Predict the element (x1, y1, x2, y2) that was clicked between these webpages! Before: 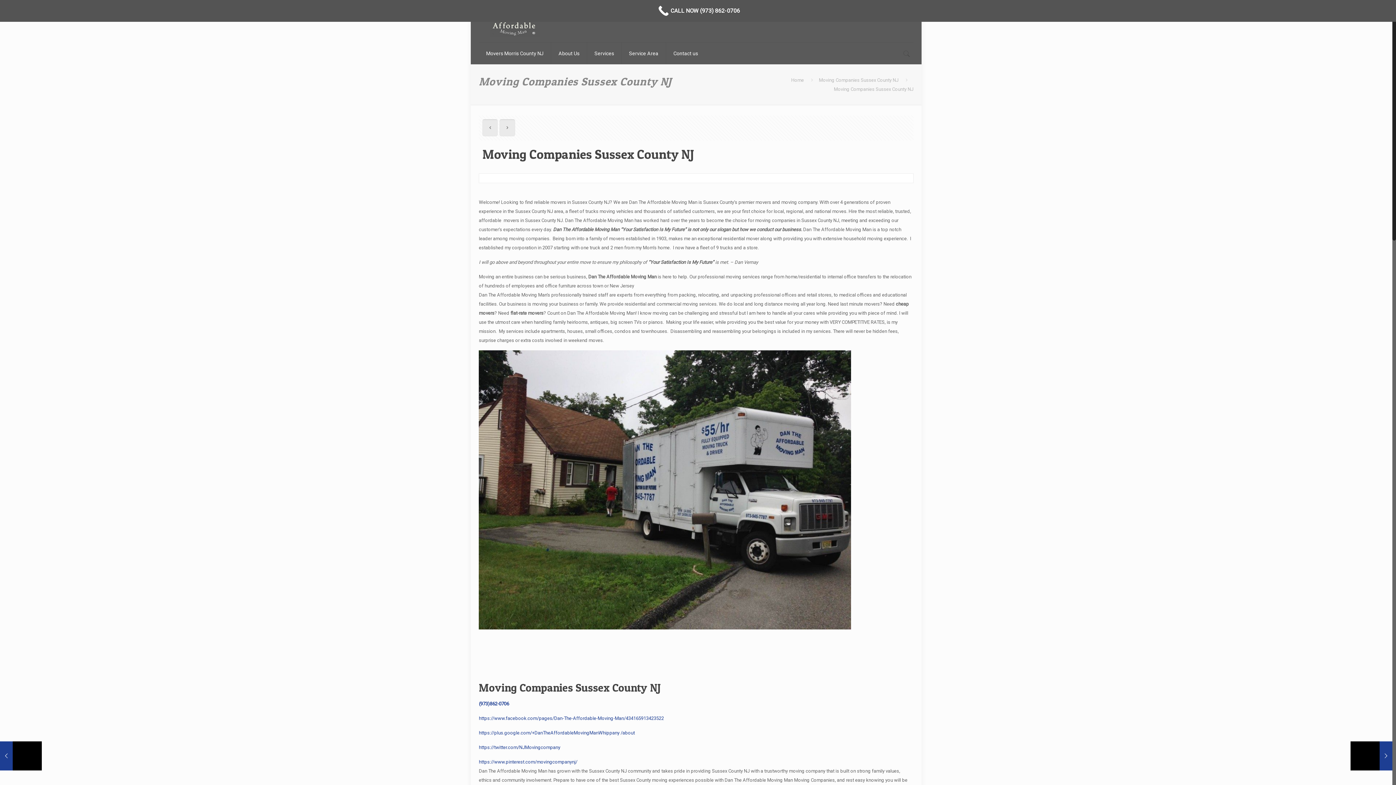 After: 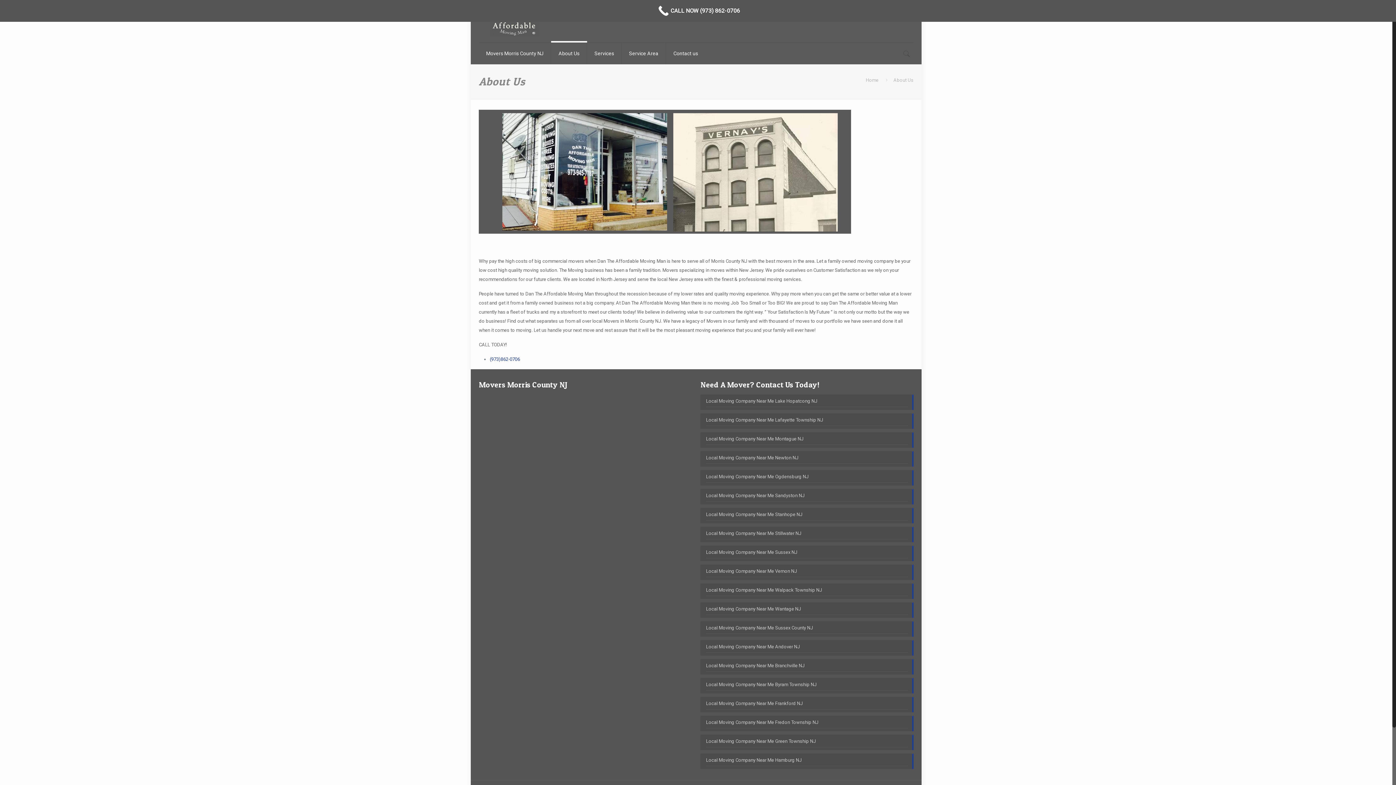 Action: label: About Us bbox: (551, 42, 587, 64)